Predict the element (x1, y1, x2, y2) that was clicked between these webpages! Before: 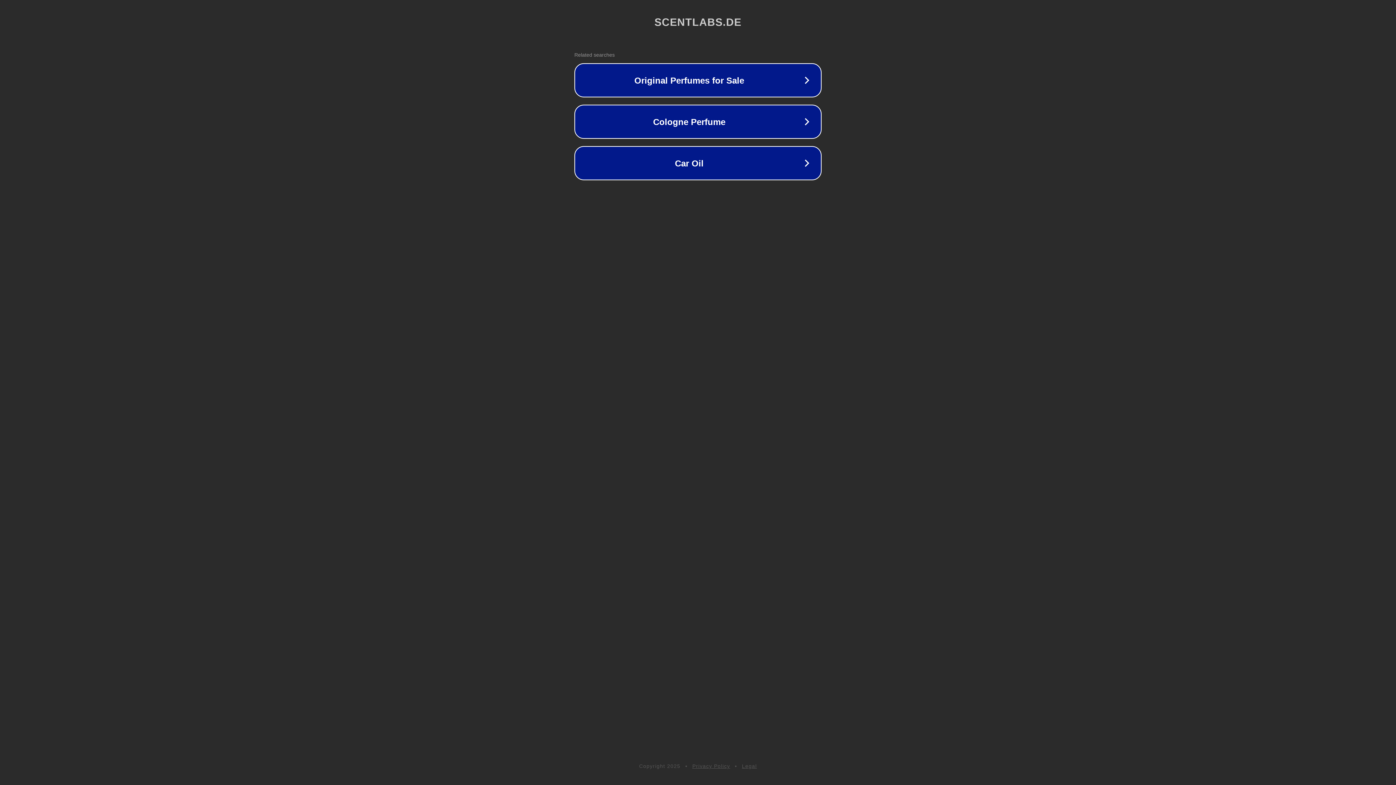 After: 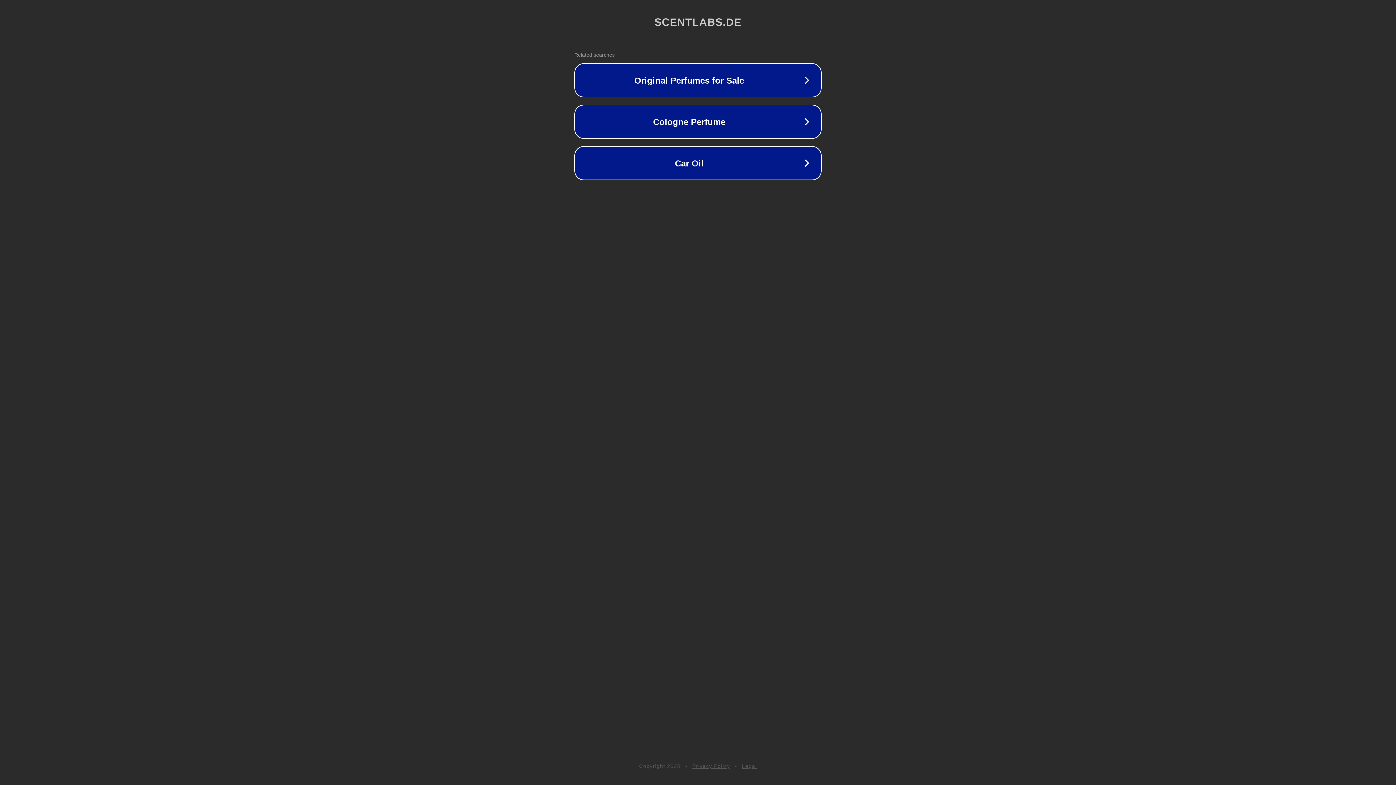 Action: bbox: (742, 763, 757, 769) label: Legal